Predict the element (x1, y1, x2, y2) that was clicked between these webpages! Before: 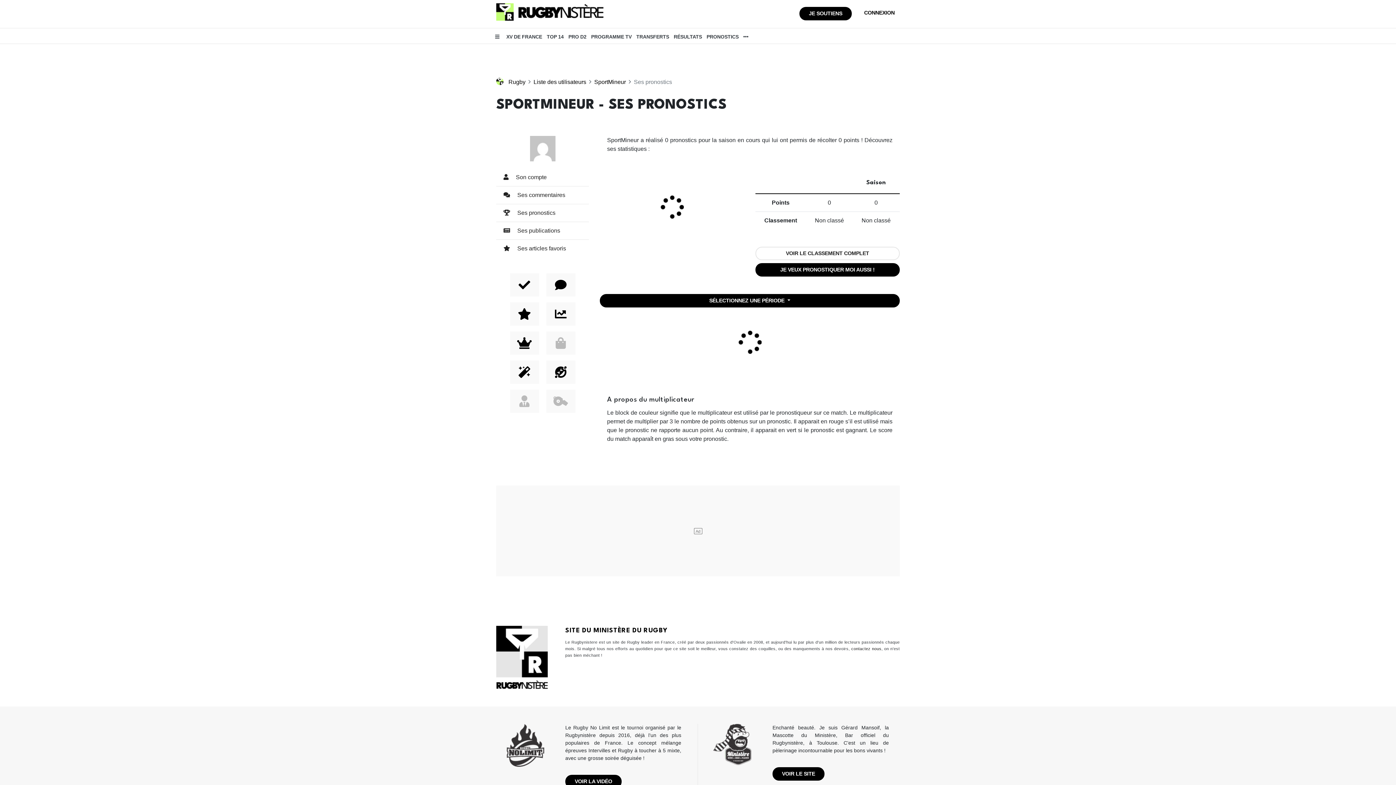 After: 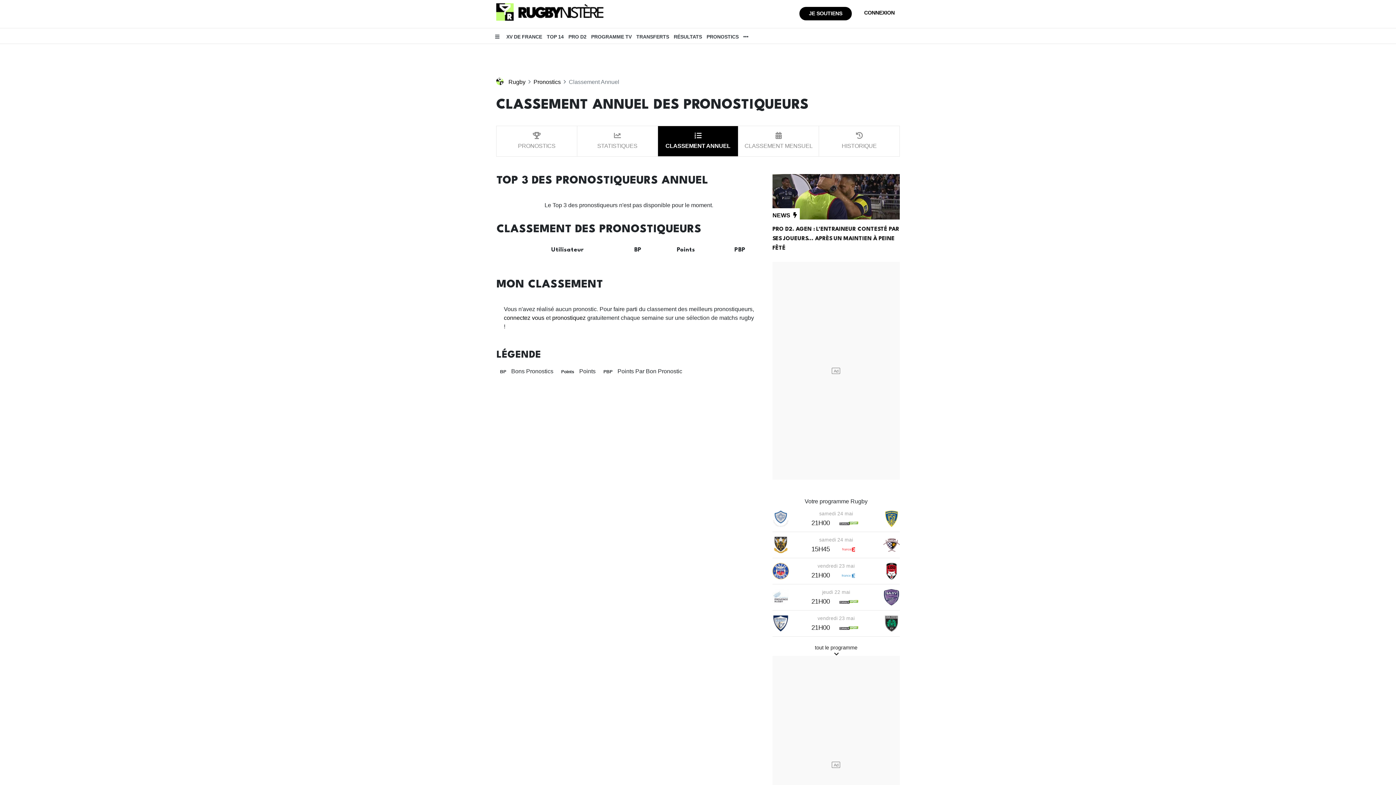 Action: label: VOIR LE CLASSEMENT COMPLET bbox: (755, 246, 900, 260)